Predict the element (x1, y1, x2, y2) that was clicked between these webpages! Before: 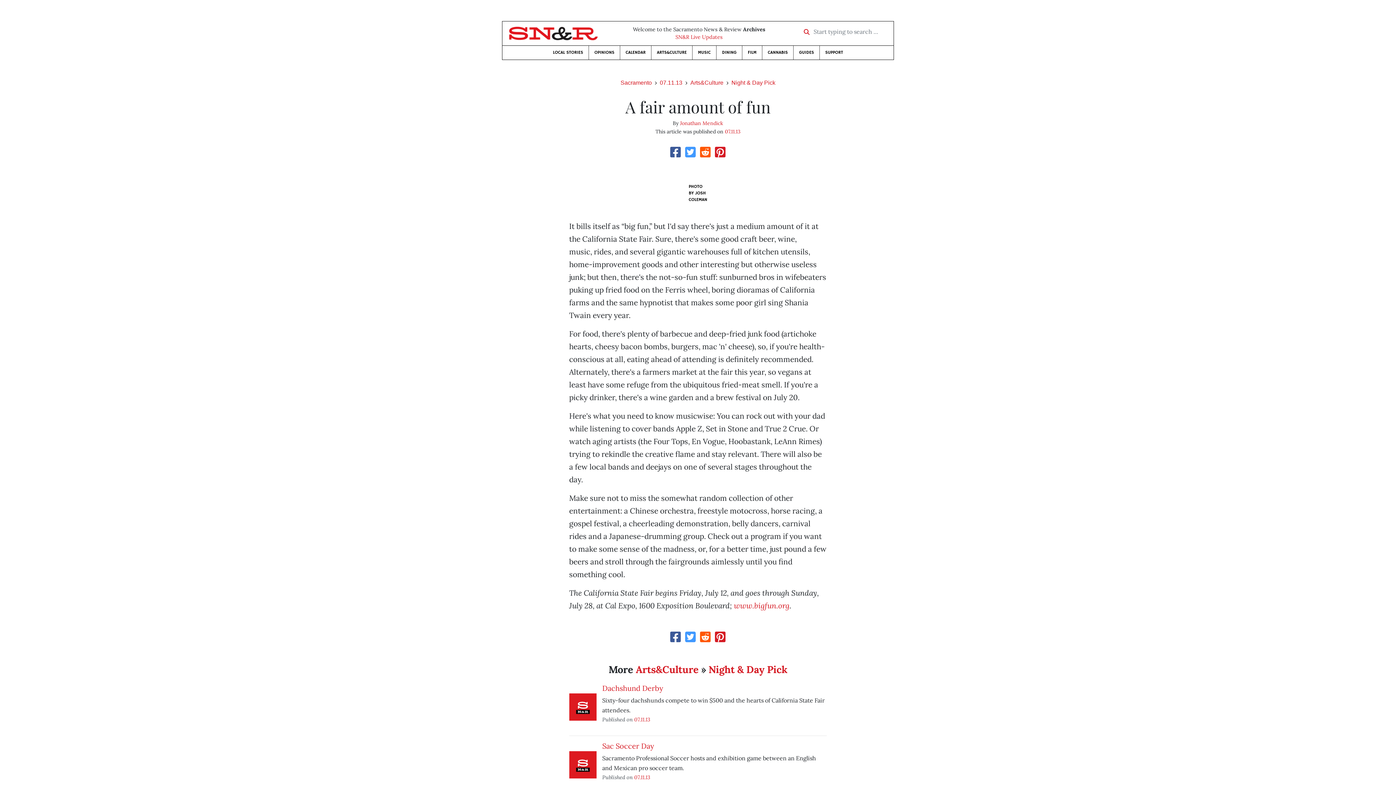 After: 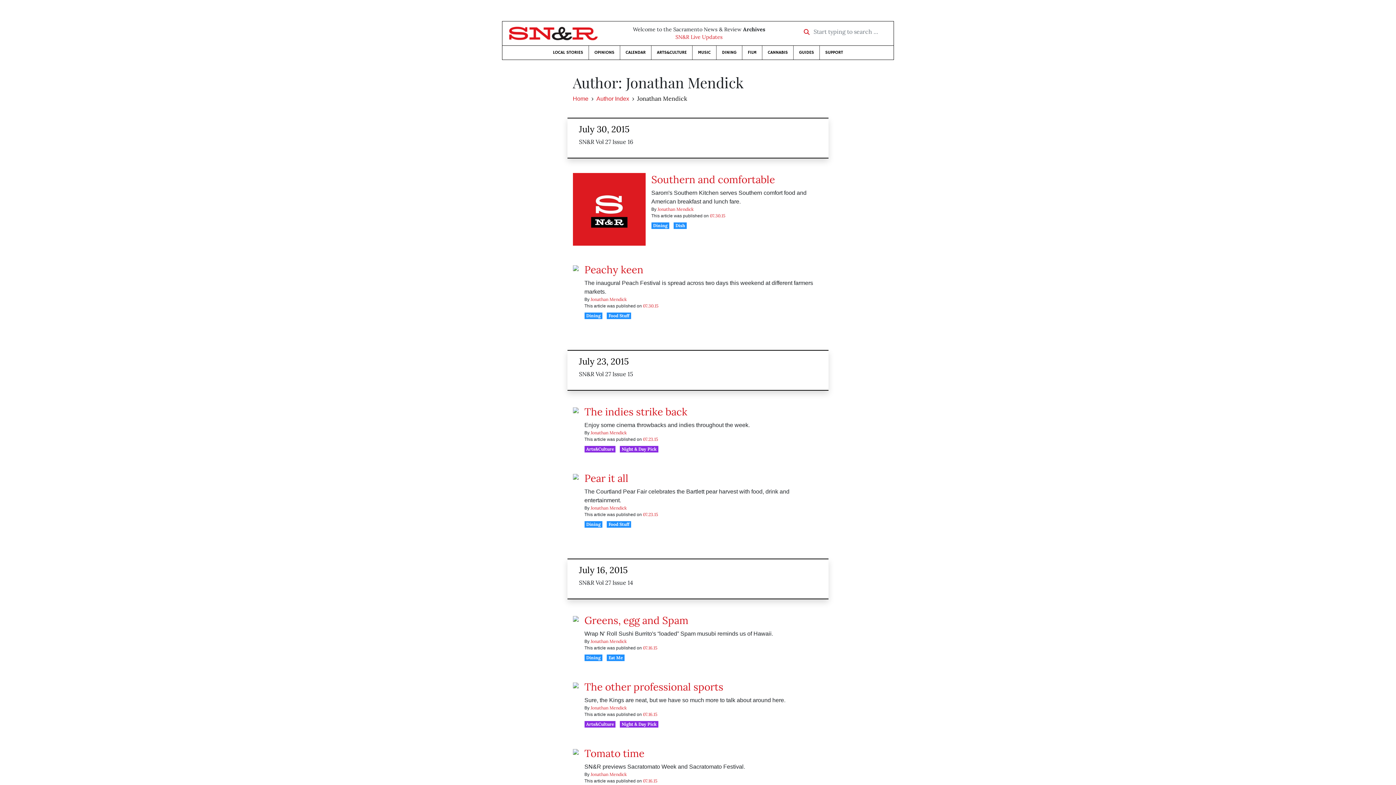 Action: bbox: (680, 120, 723, 126) label: Jonathan Mendick